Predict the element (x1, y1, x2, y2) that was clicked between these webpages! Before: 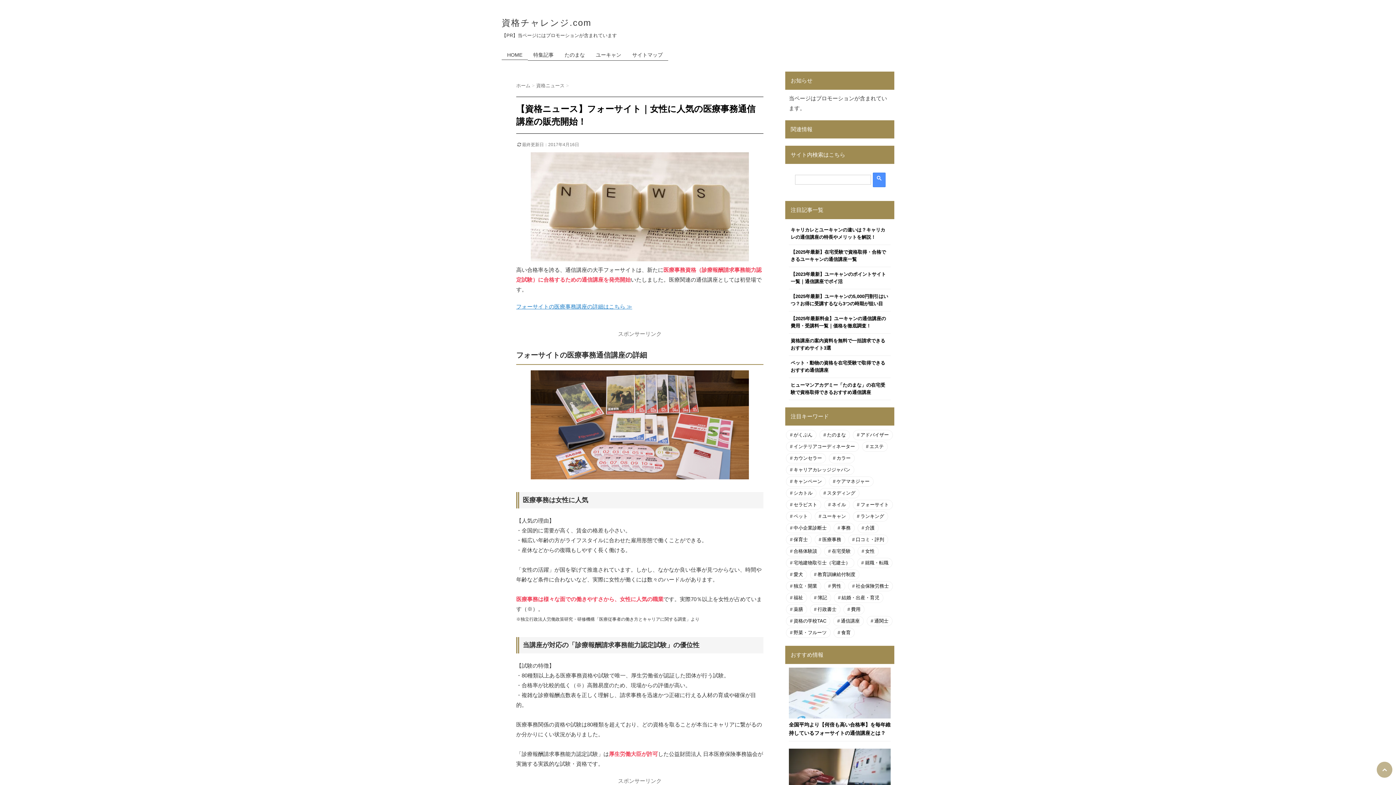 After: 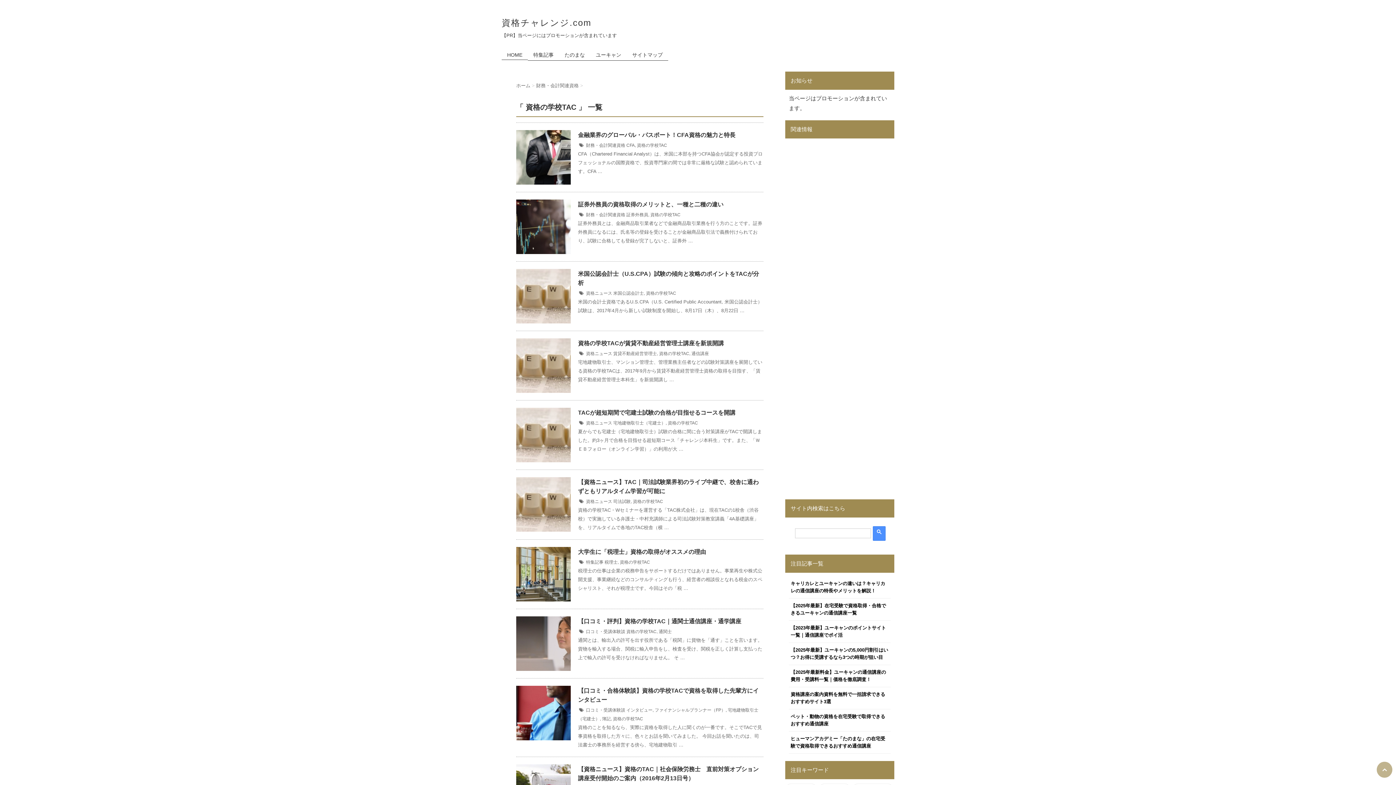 Action: bbox: (786, 616, 830, 626) label: 資格の学校TAC (12個の項目)